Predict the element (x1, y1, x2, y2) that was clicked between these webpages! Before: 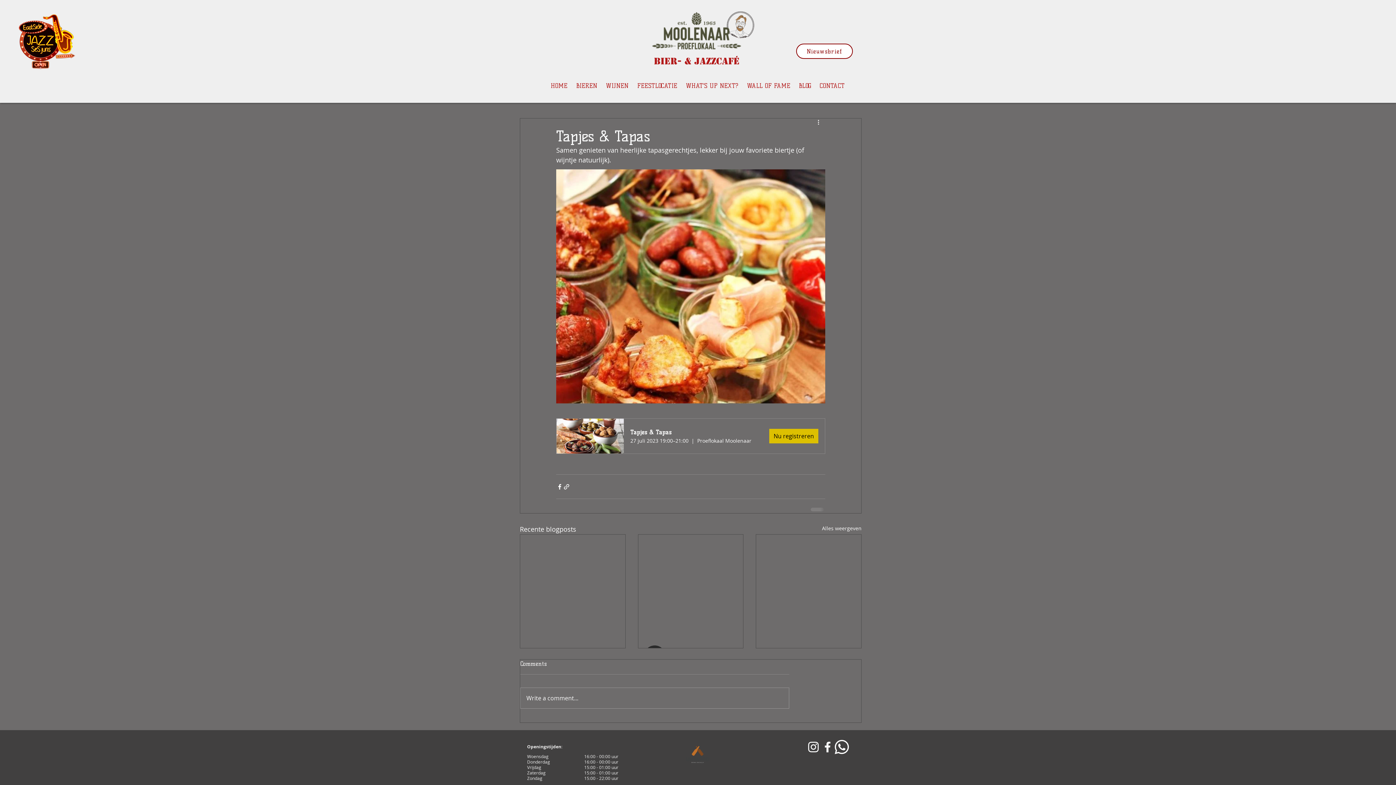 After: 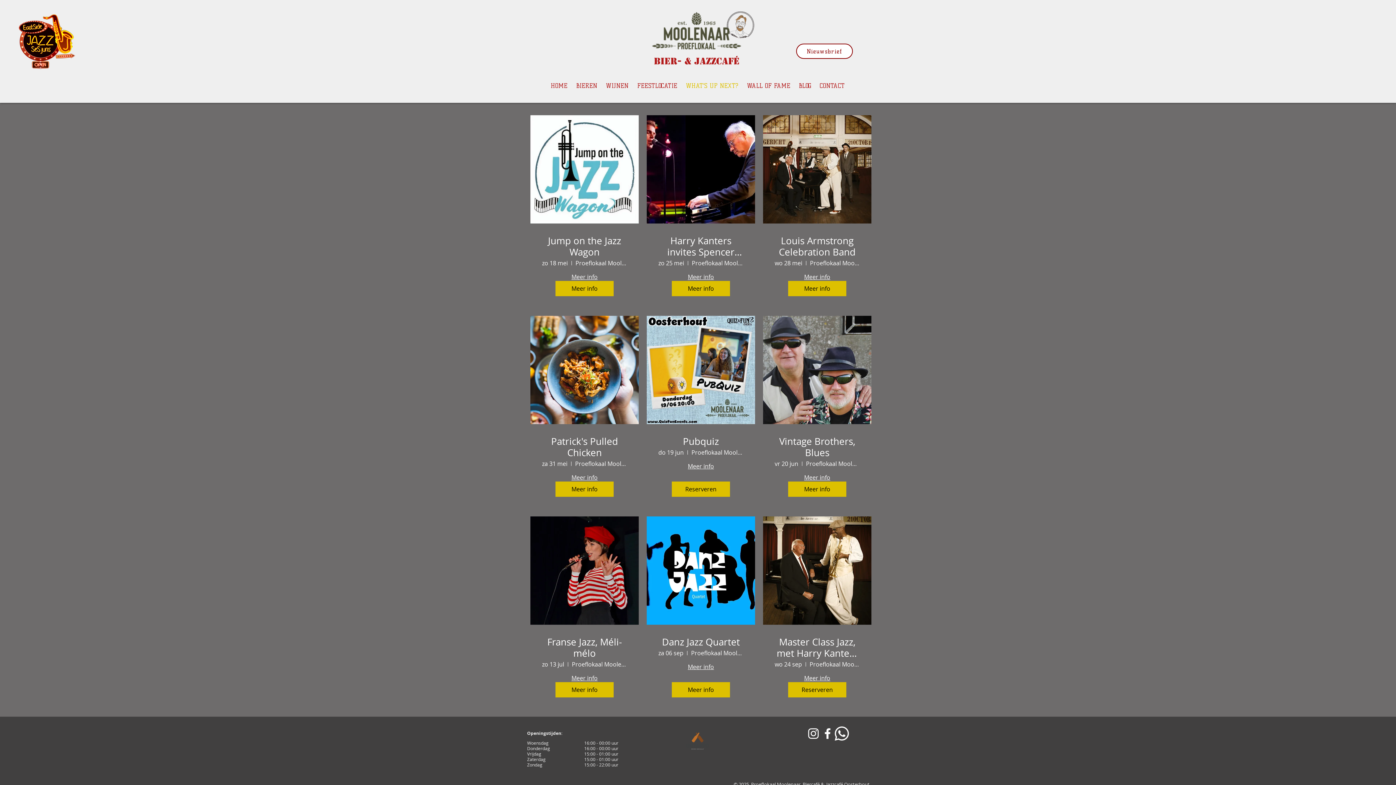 Action: label: WHAT'S UP NEXT? bbox: (681, 76, 742, 94)